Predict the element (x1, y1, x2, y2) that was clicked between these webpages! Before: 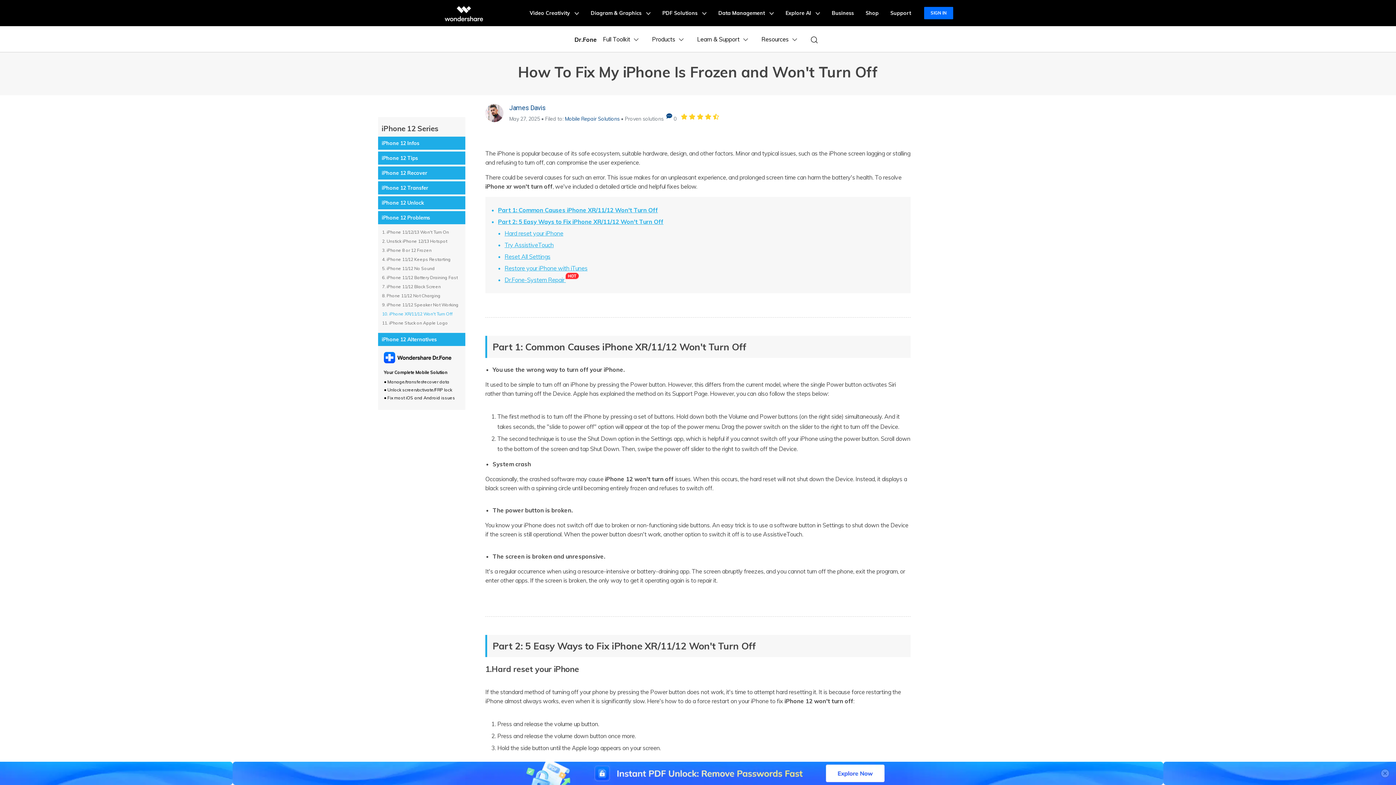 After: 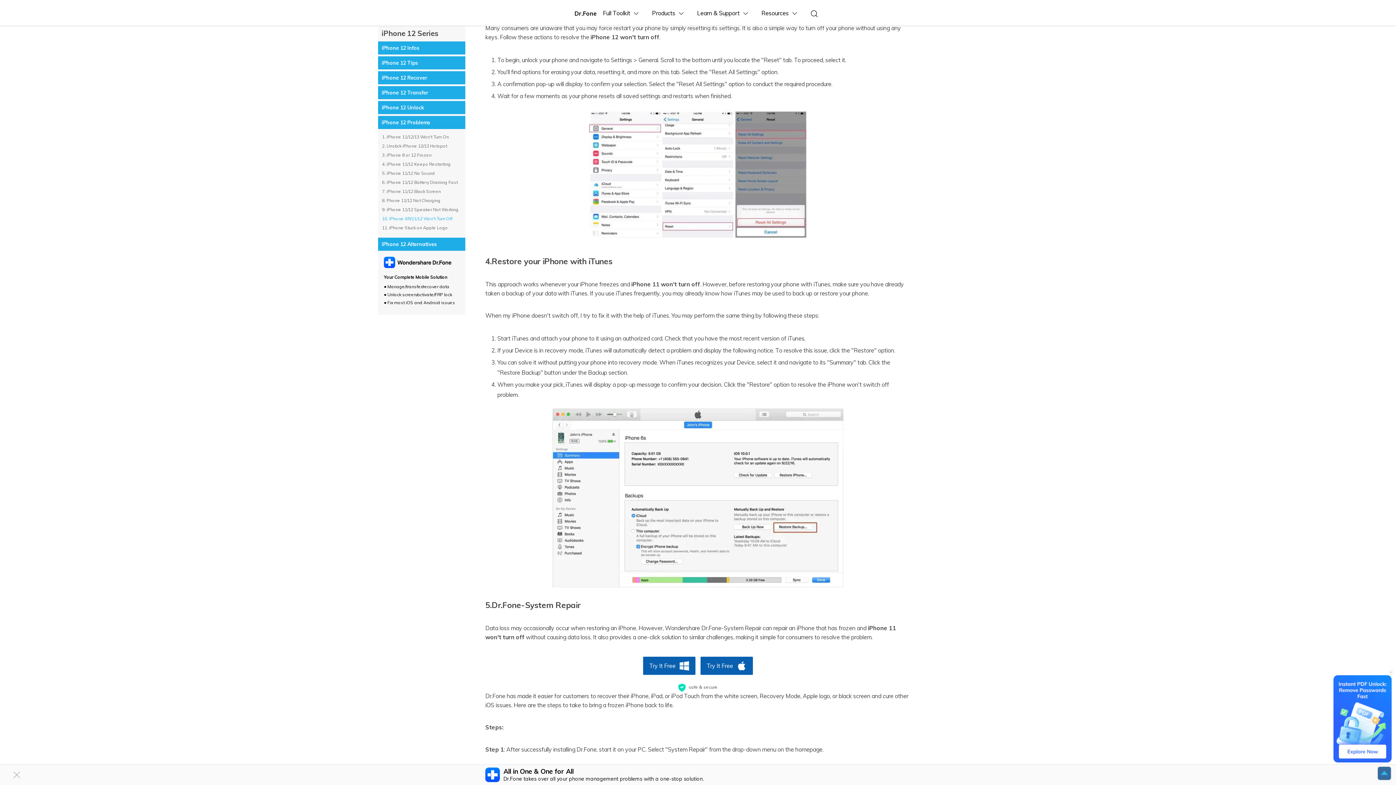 Action: bbox: (504, 253, 550, 260) label: Reset All Settings